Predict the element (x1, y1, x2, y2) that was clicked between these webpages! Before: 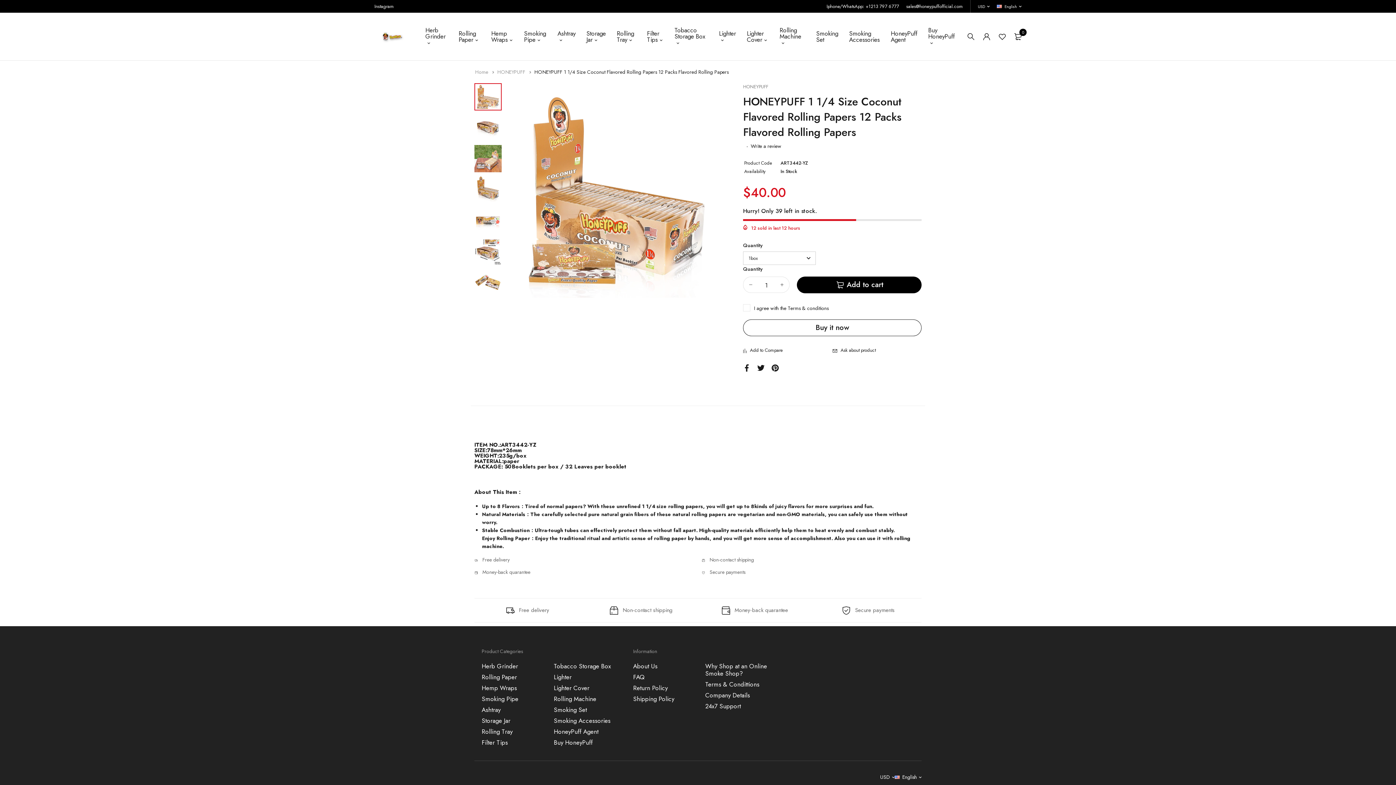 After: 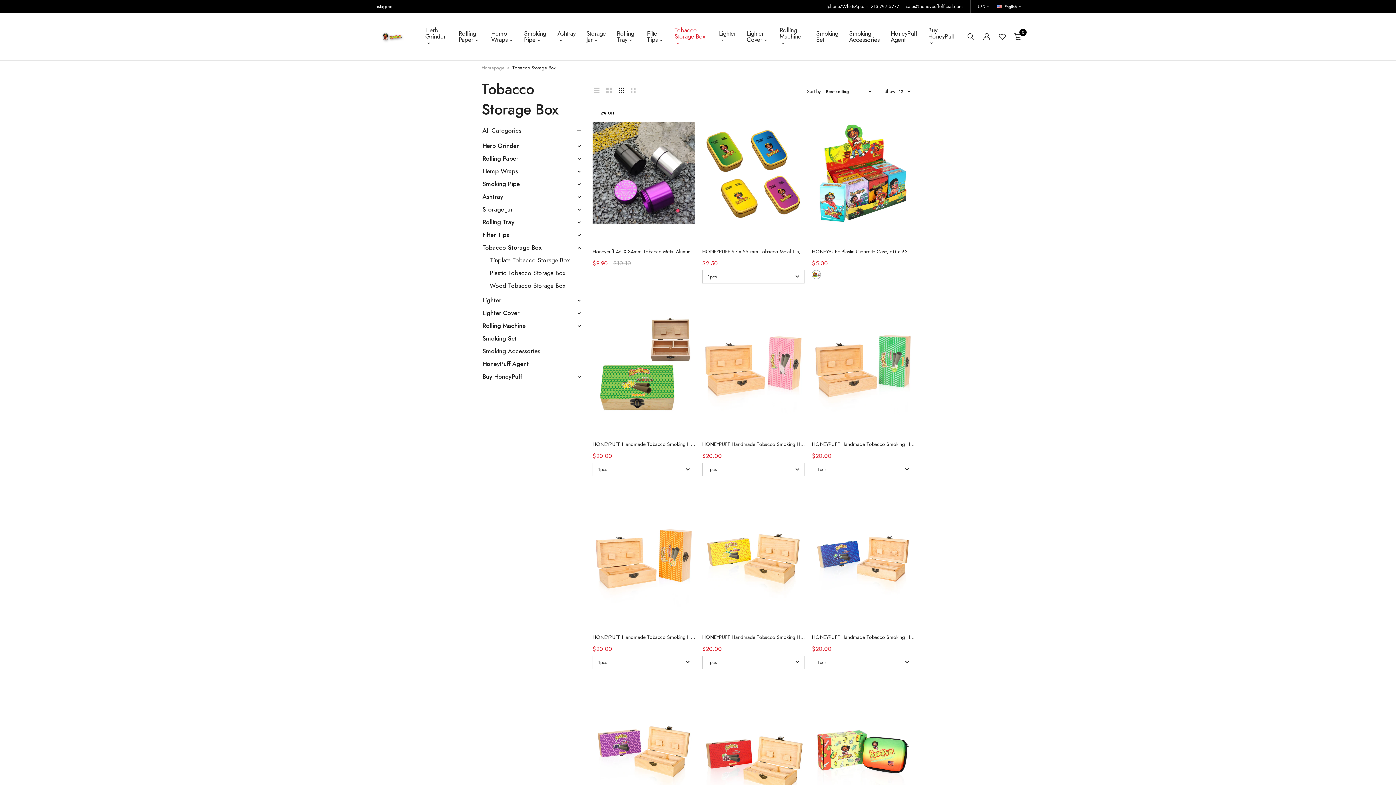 Action: label: Tobacco Storage Box bbox: (553, 662, 611, 670)